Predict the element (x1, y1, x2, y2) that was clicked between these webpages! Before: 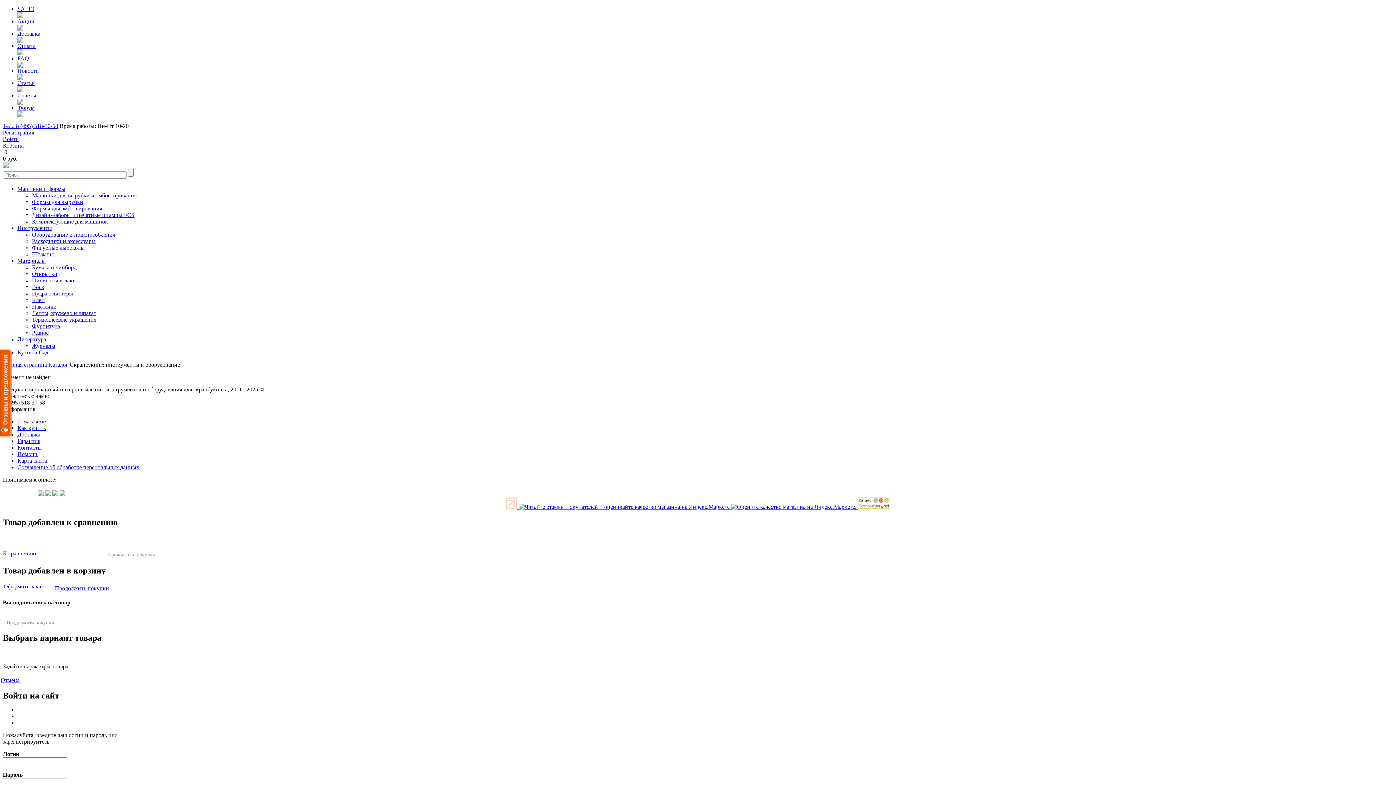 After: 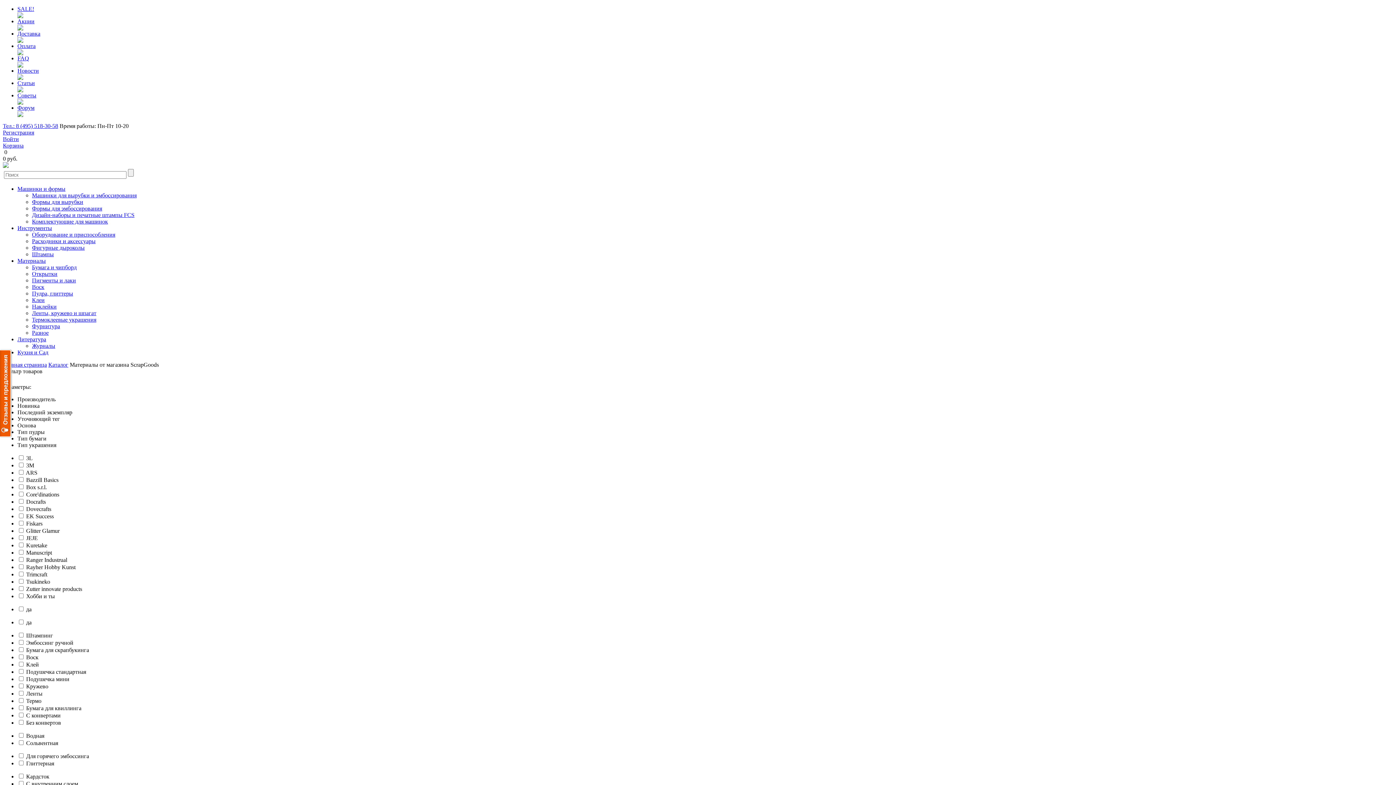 Action: bbox: (17, 257, 45, 264) label: Материалы